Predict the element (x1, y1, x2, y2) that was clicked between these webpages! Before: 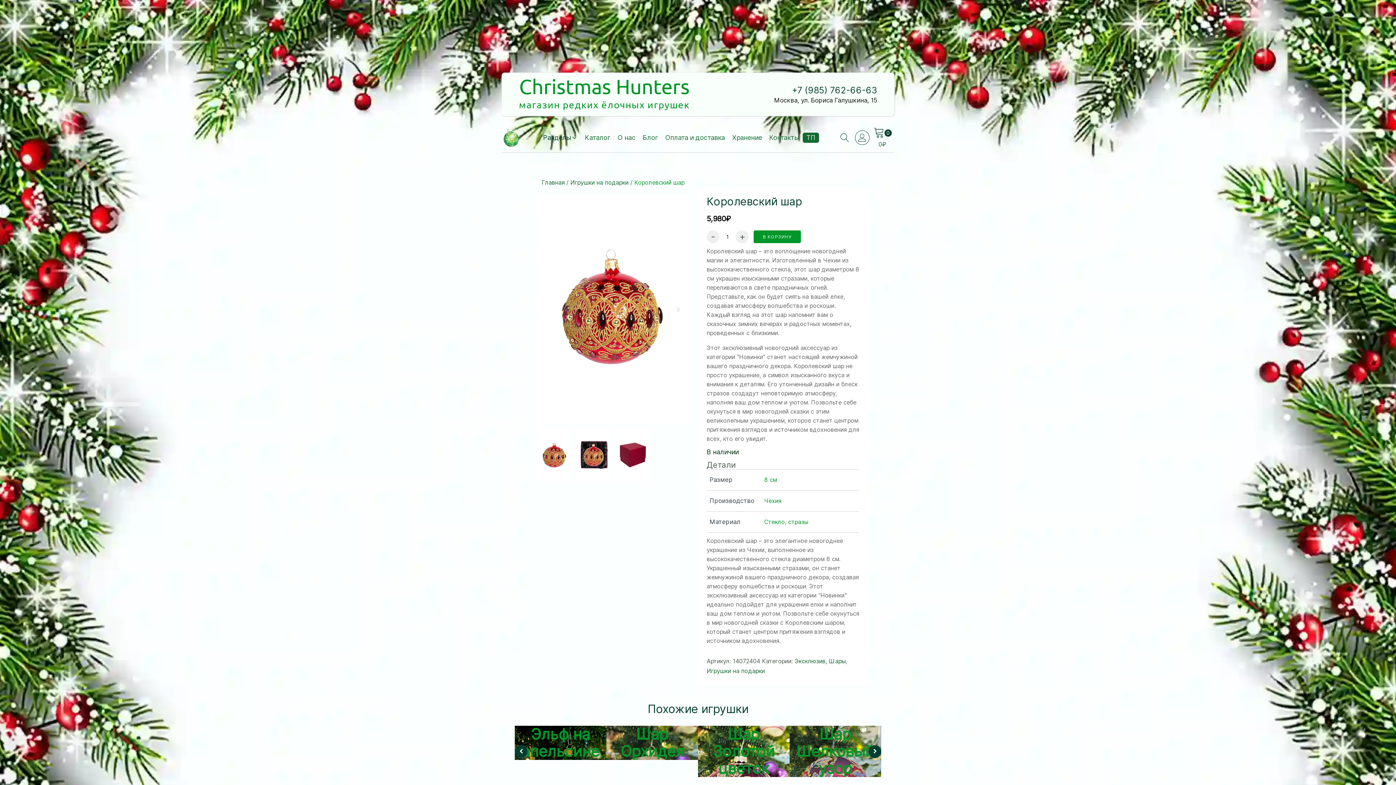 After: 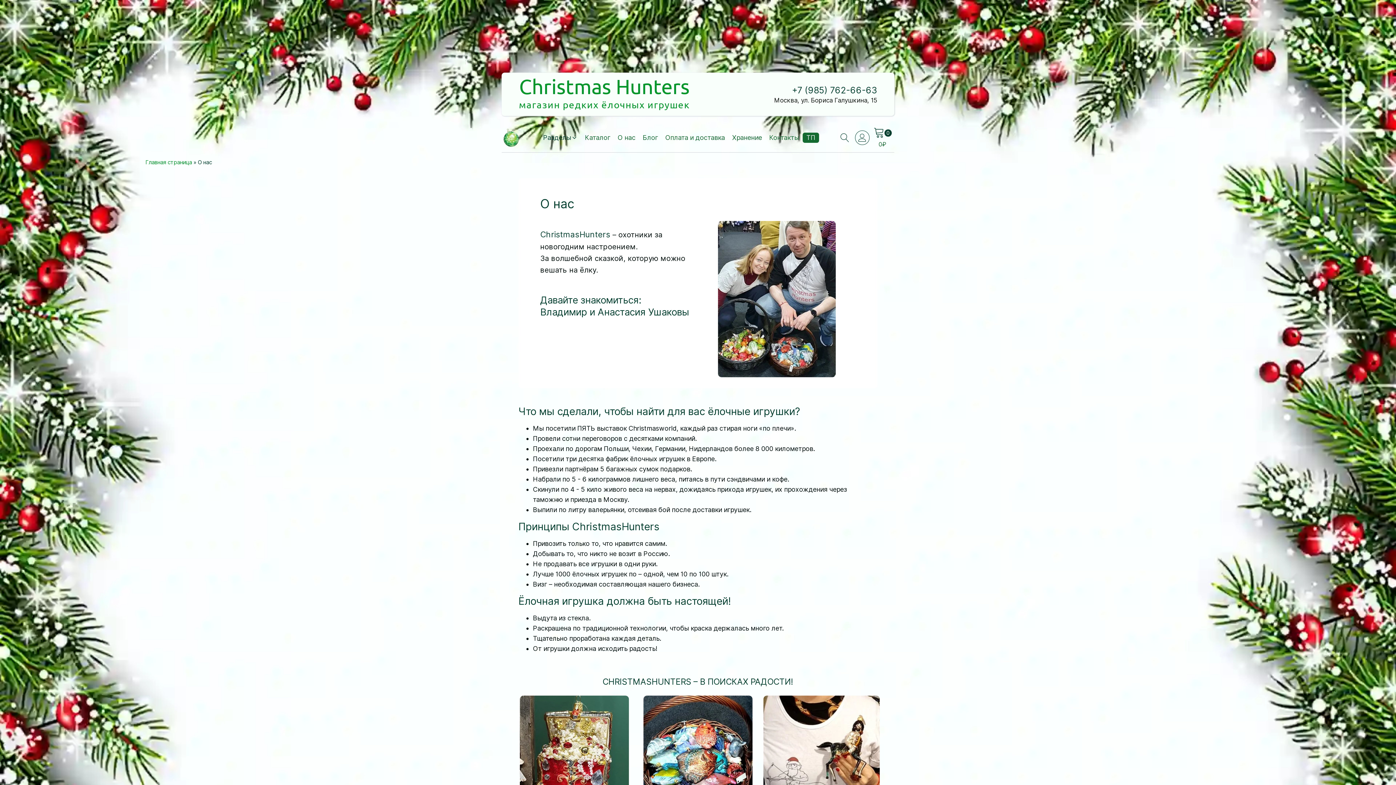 Action: bbox: (614, 132, 639, 142) label: О нас